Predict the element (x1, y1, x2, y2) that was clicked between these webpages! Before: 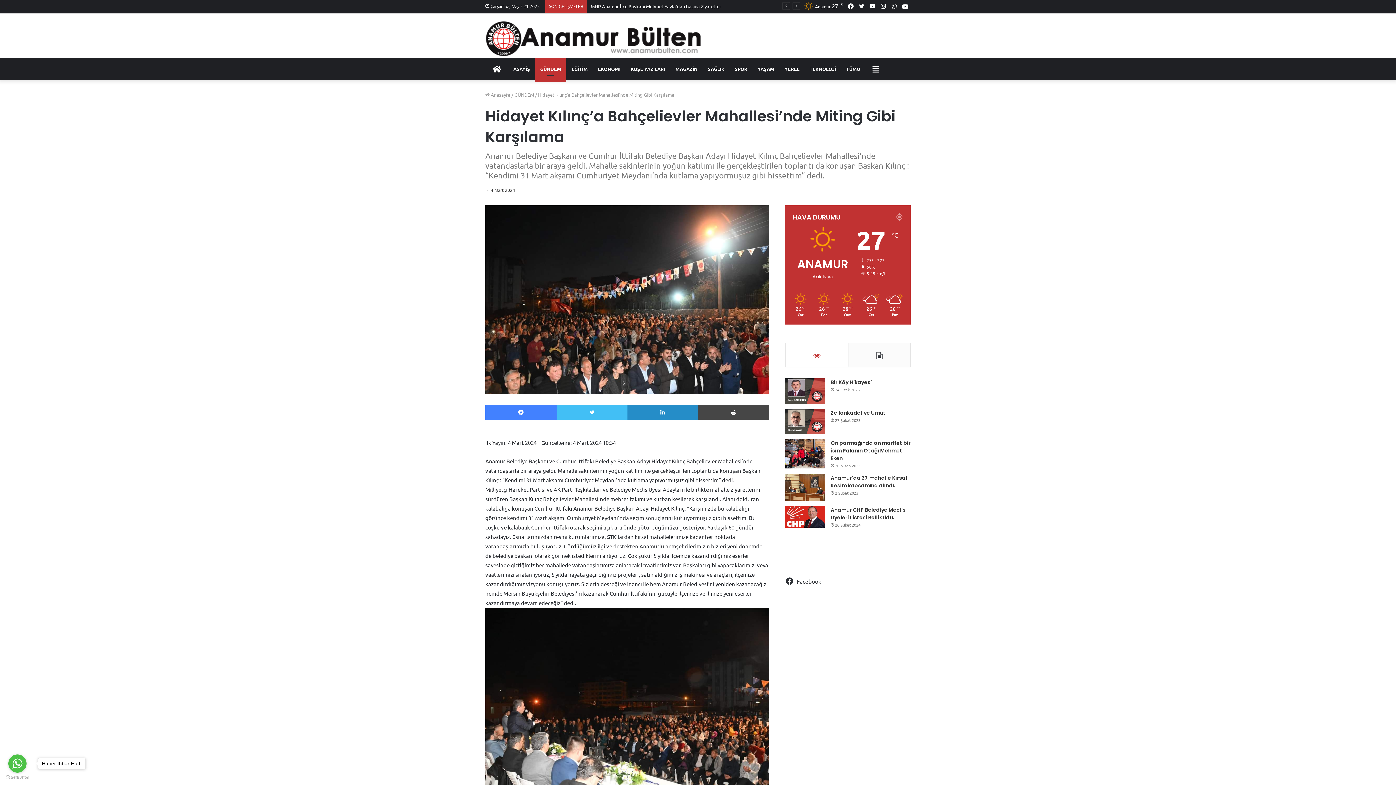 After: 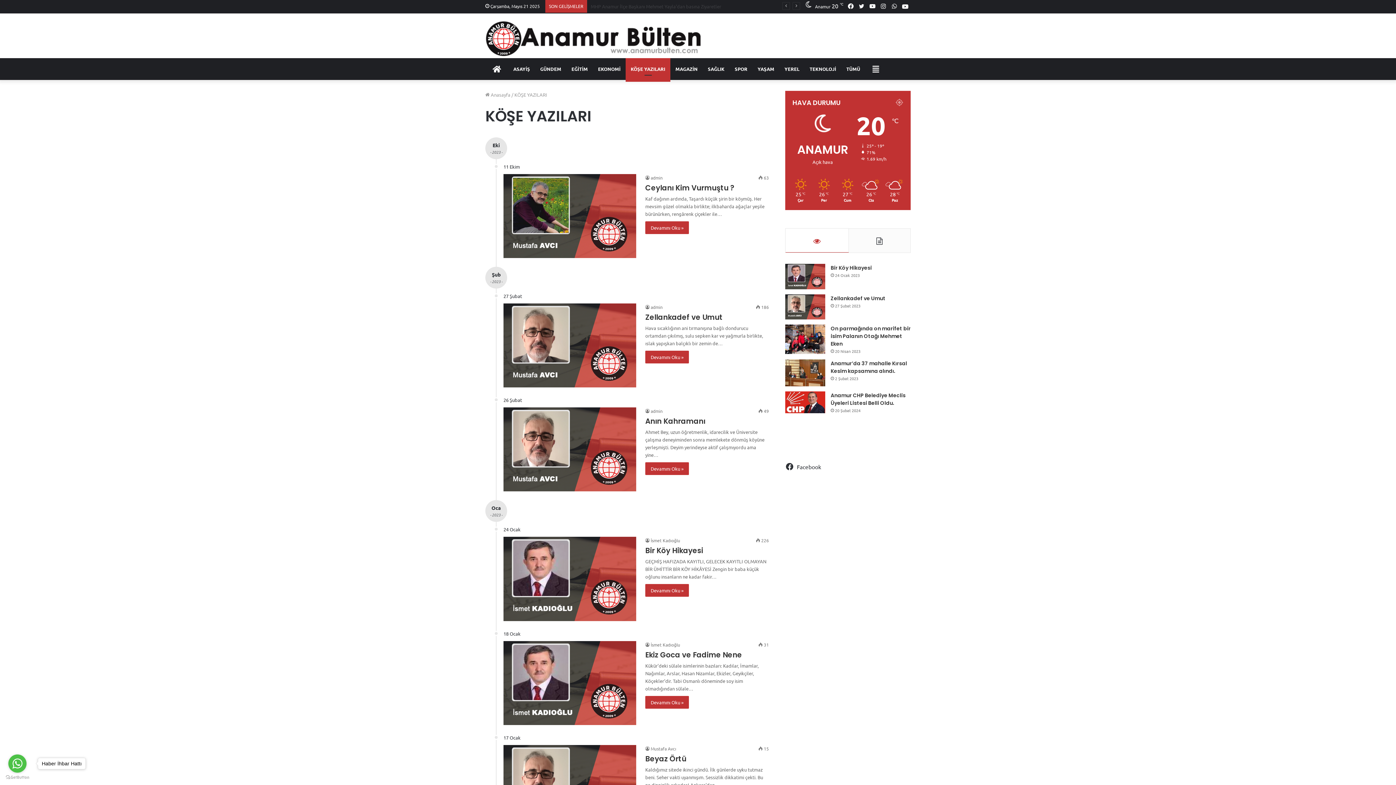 Action: bbox: (625, 58, 670, 80) label: KÖŞE YAZILARI